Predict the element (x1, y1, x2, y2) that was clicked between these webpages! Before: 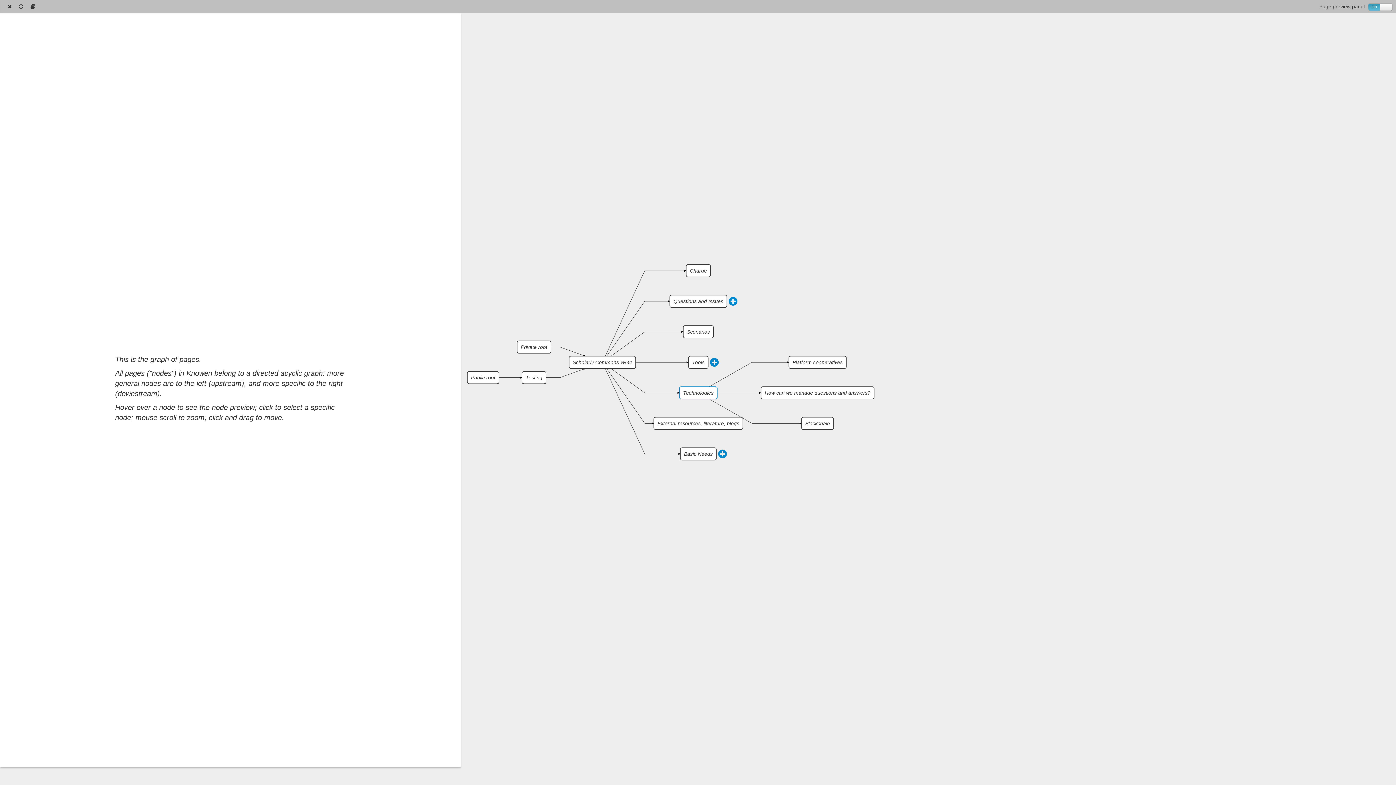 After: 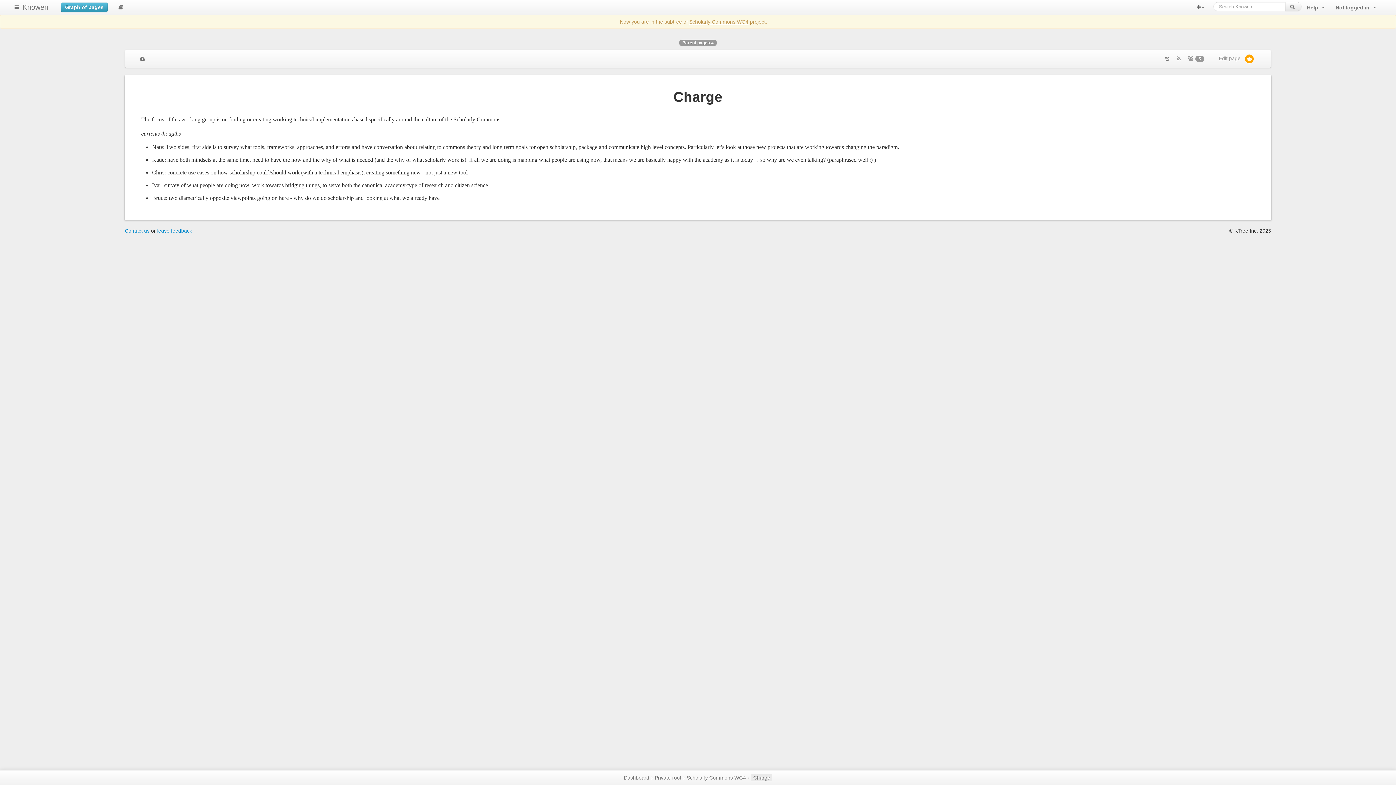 Action: label: Charge bbox: (690, 268, 707, 273)